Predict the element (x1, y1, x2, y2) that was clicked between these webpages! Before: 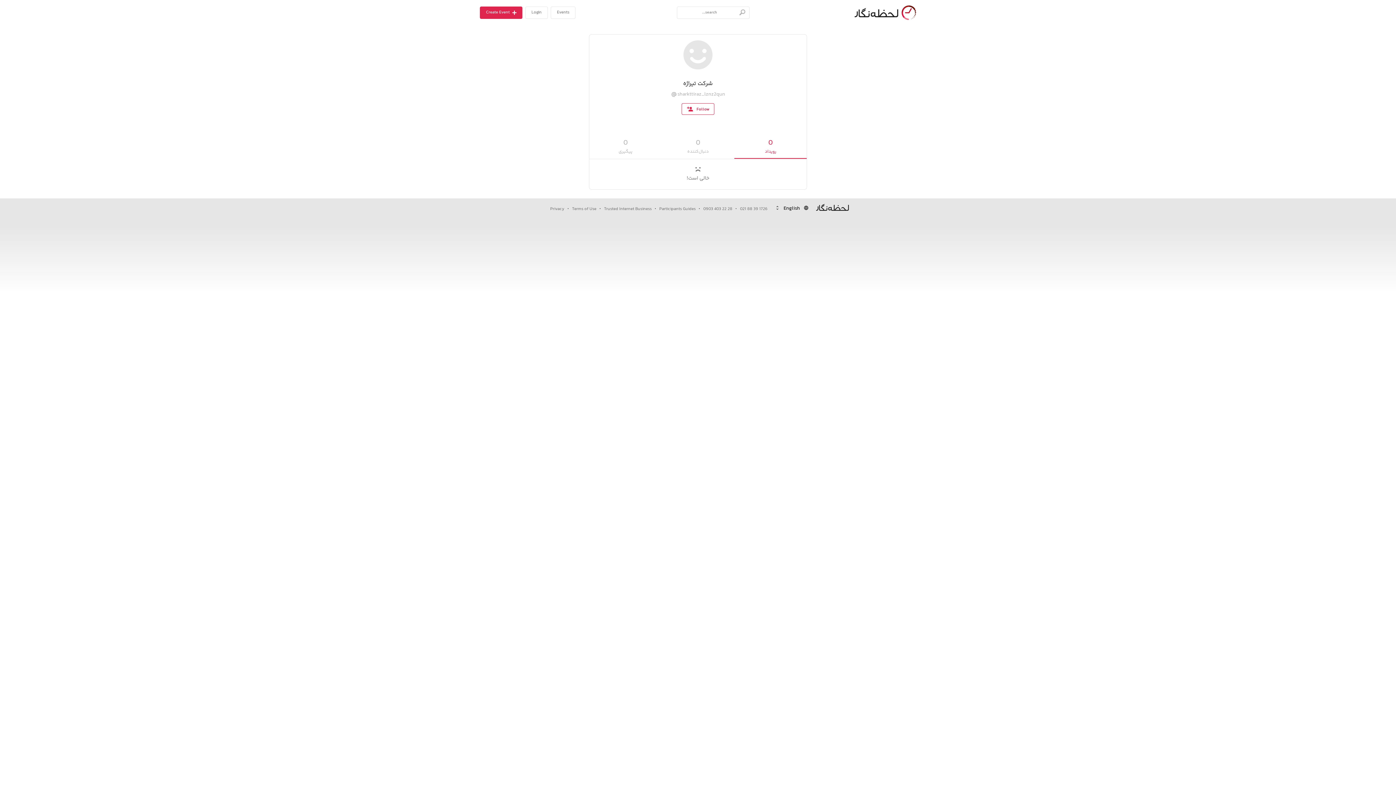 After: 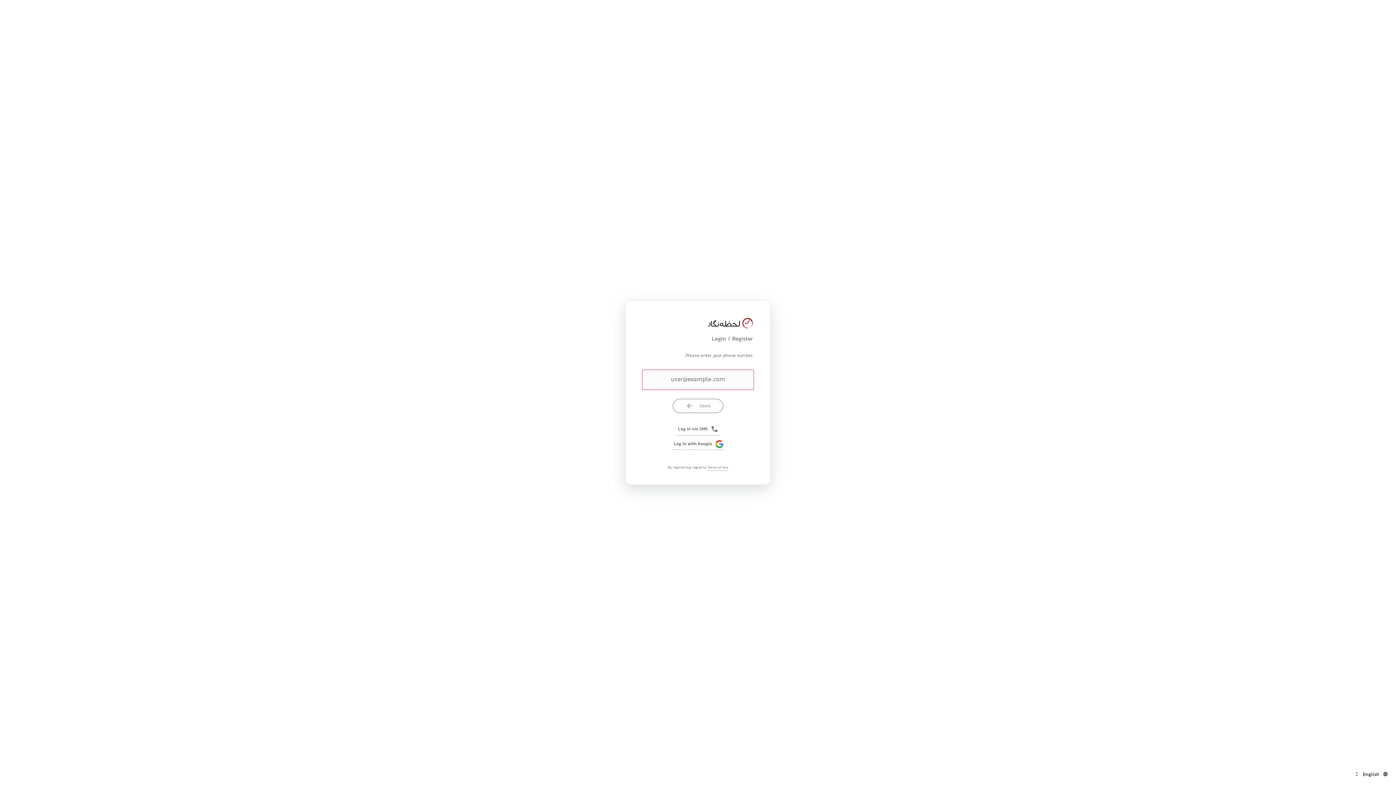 Action: label: Create Event bbox: (480, 6, 522, 18)